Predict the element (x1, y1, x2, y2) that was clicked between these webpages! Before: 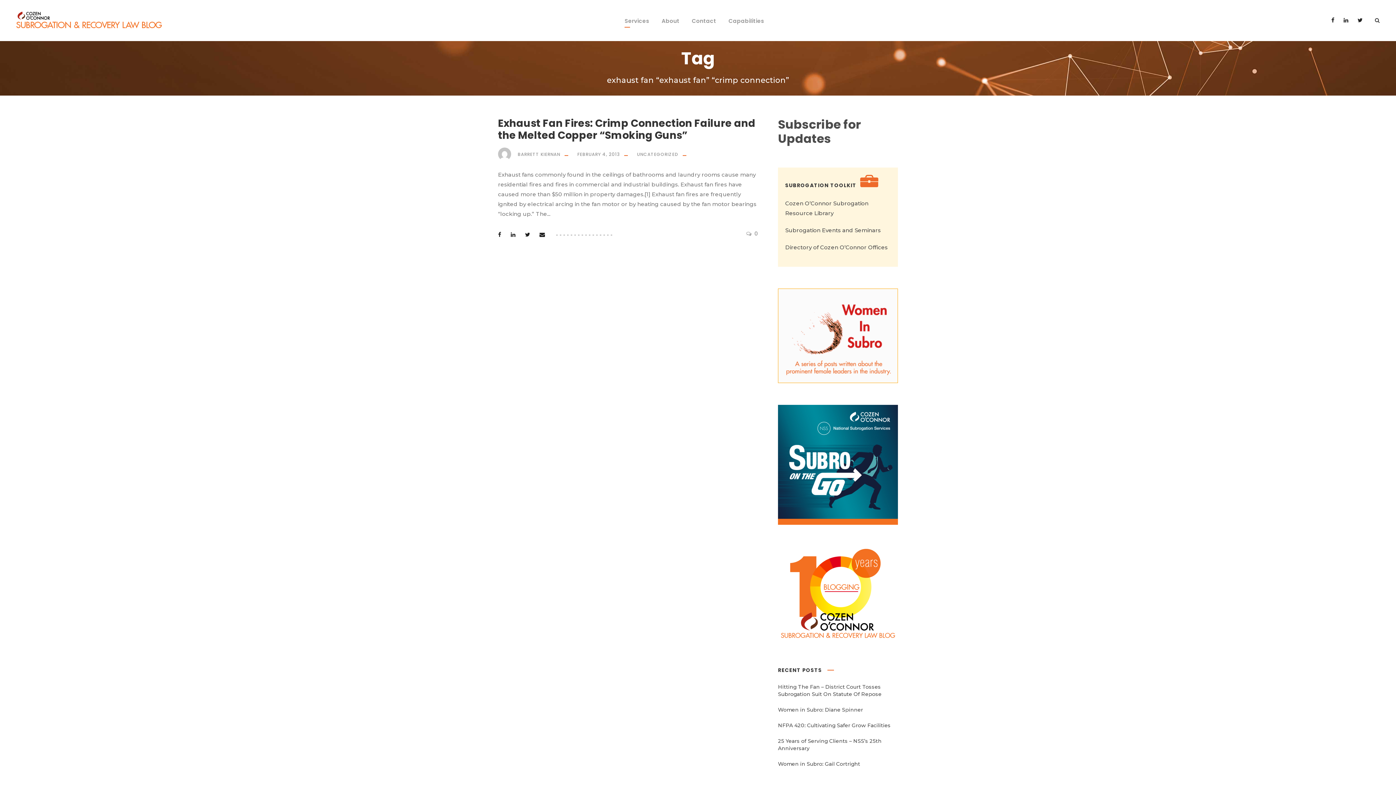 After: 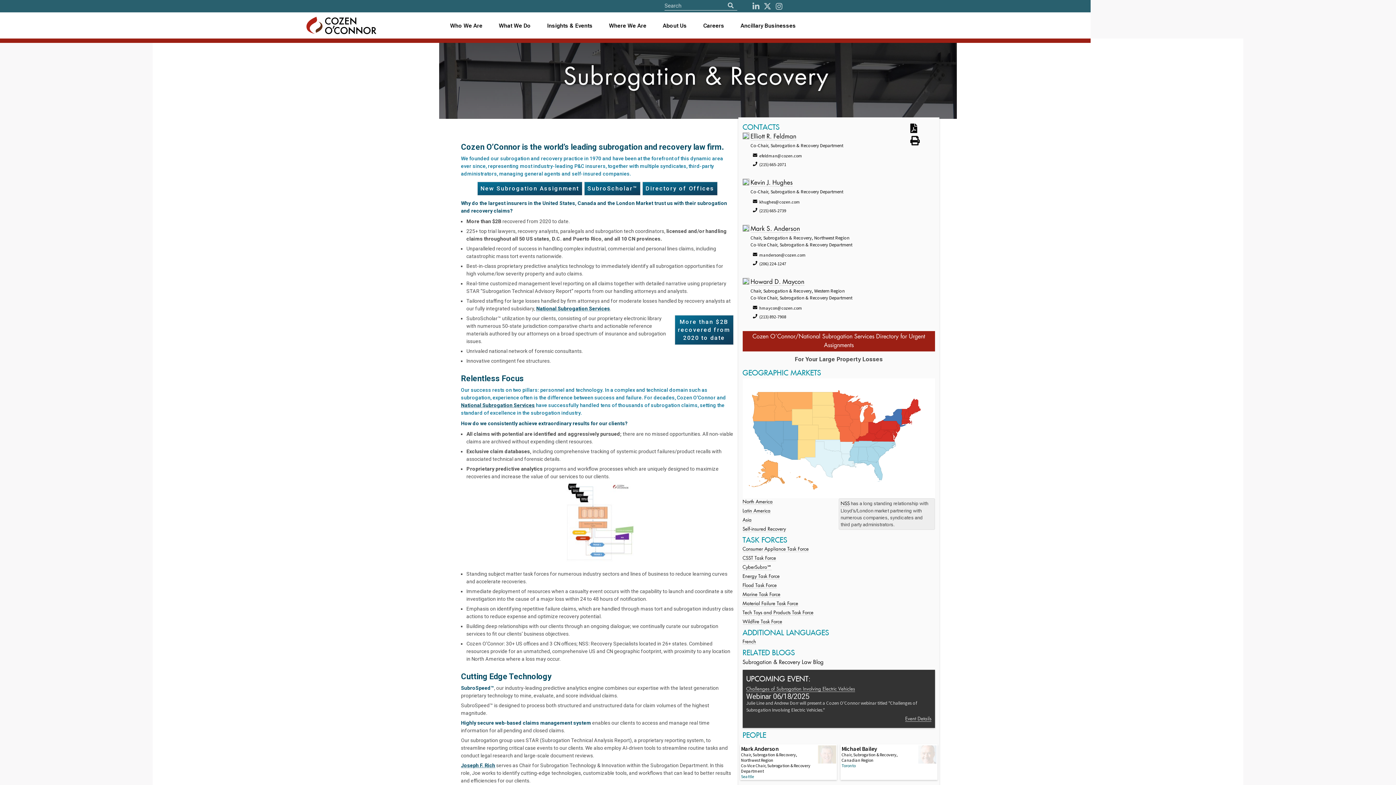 Action: label: Subrogation Events and Seminars bbox: (785, 226, 881, 233)